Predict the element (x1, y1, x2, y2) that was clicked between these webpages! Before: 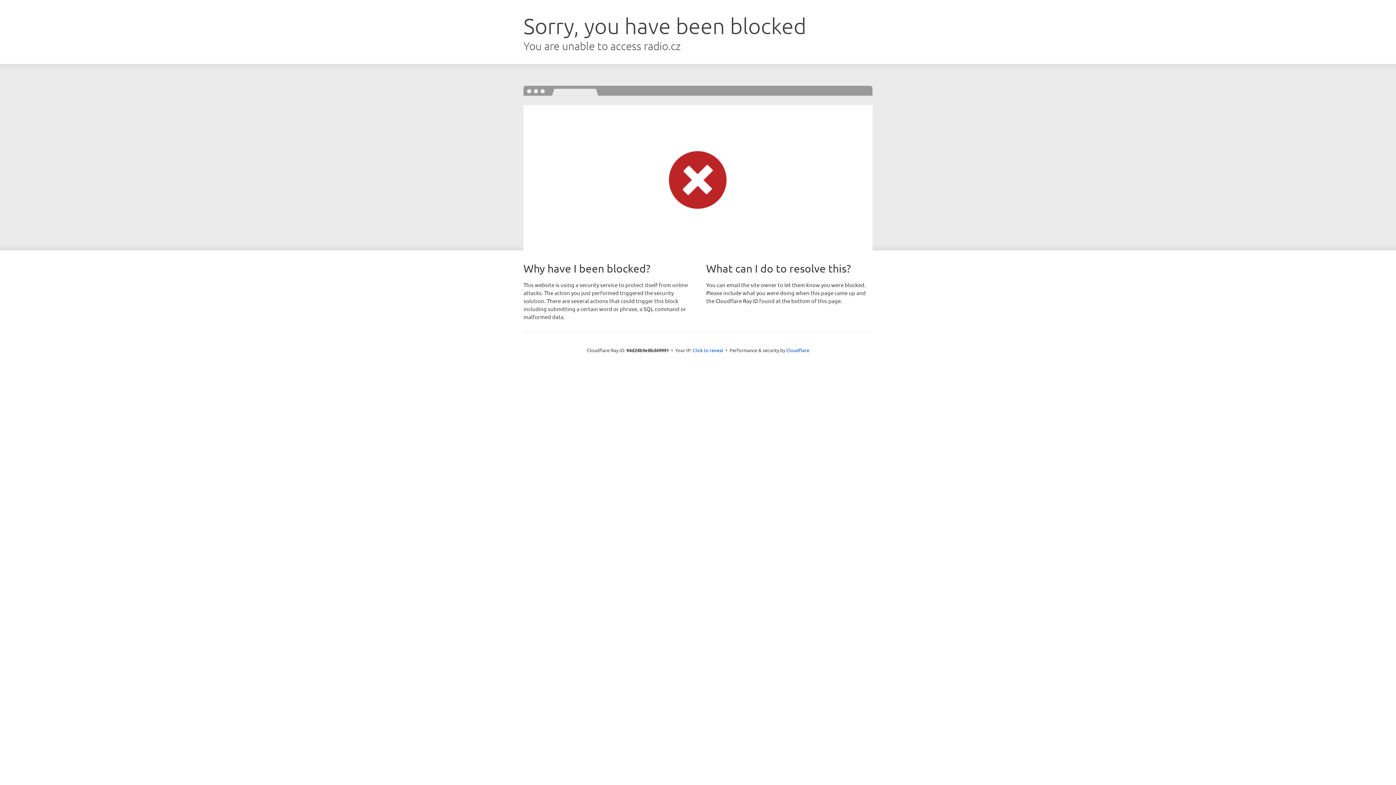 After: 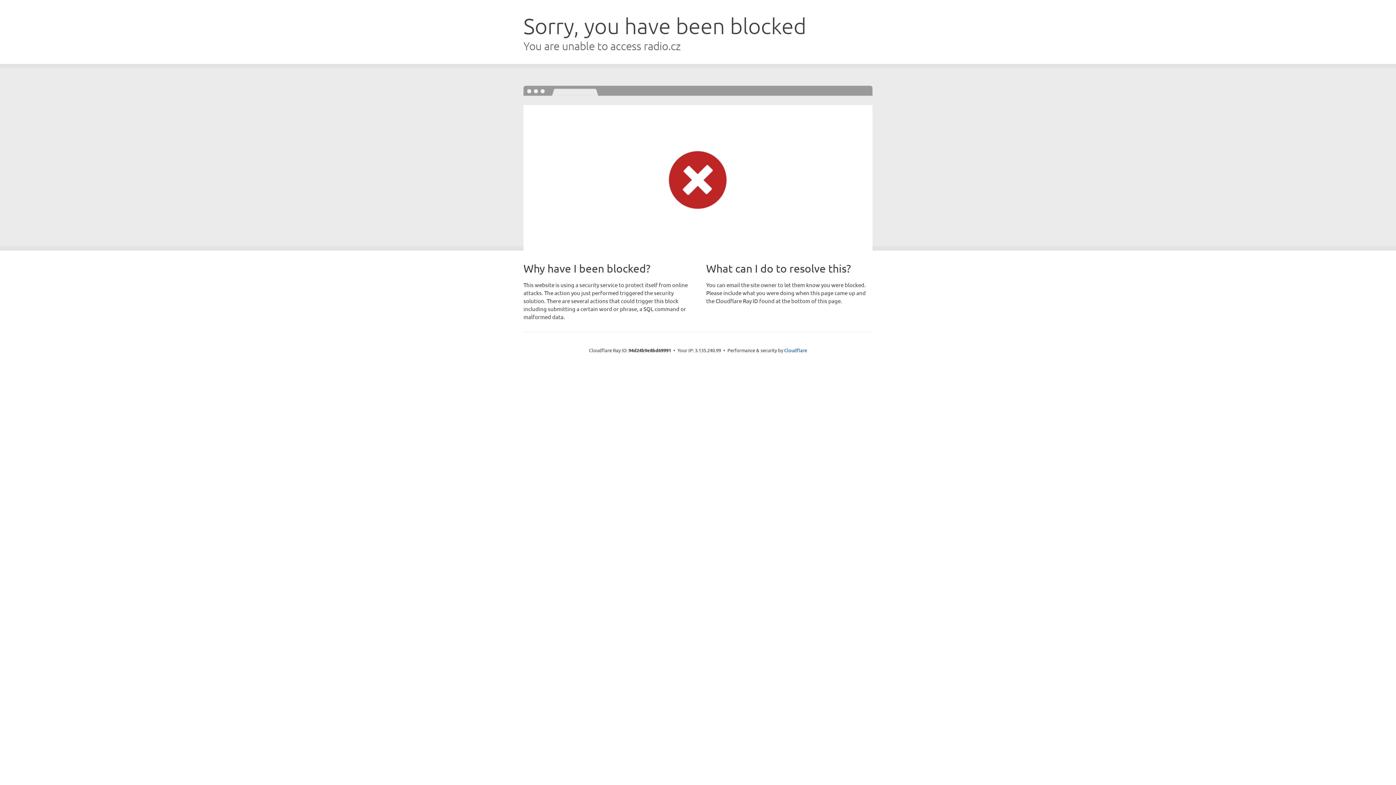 Action: bbox: (692, 346, 723, 353) label: Click to reveal